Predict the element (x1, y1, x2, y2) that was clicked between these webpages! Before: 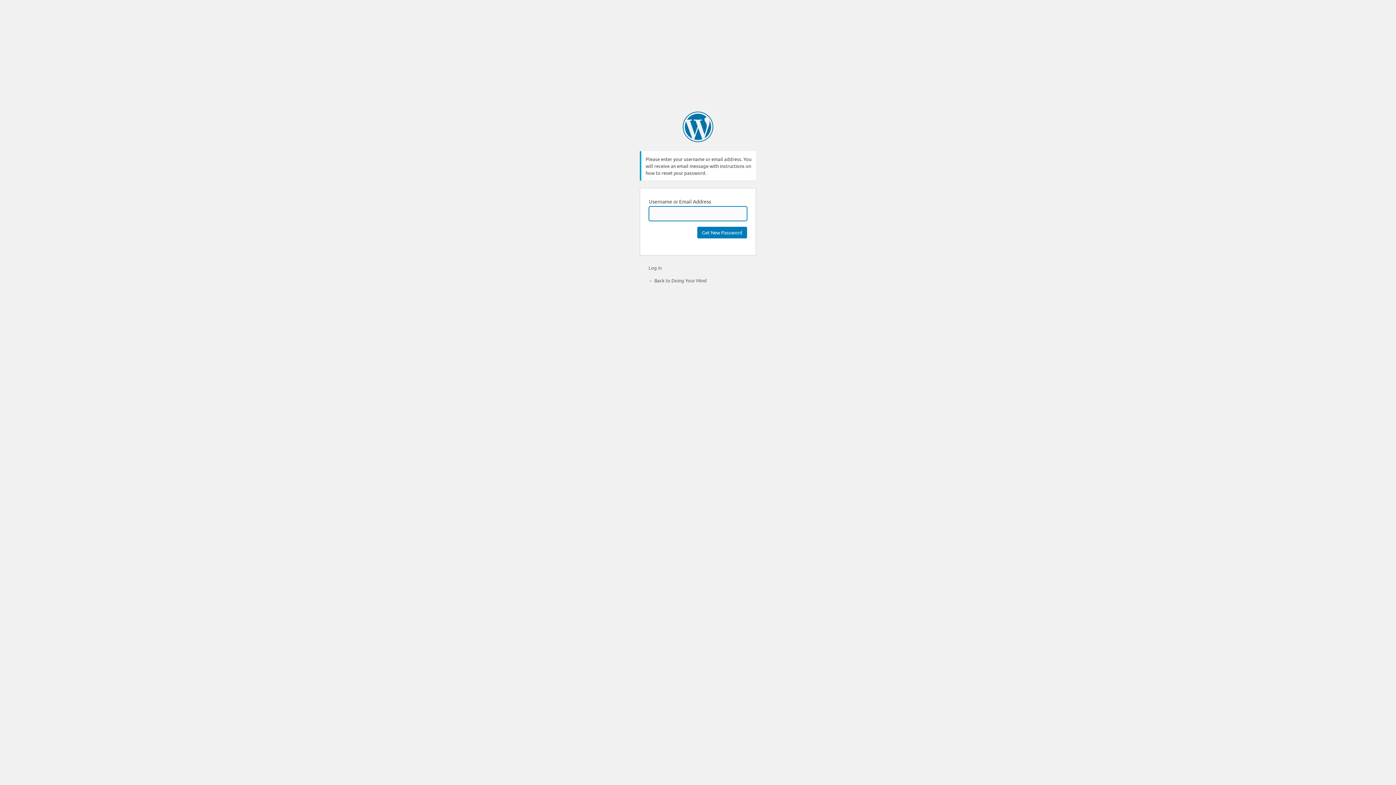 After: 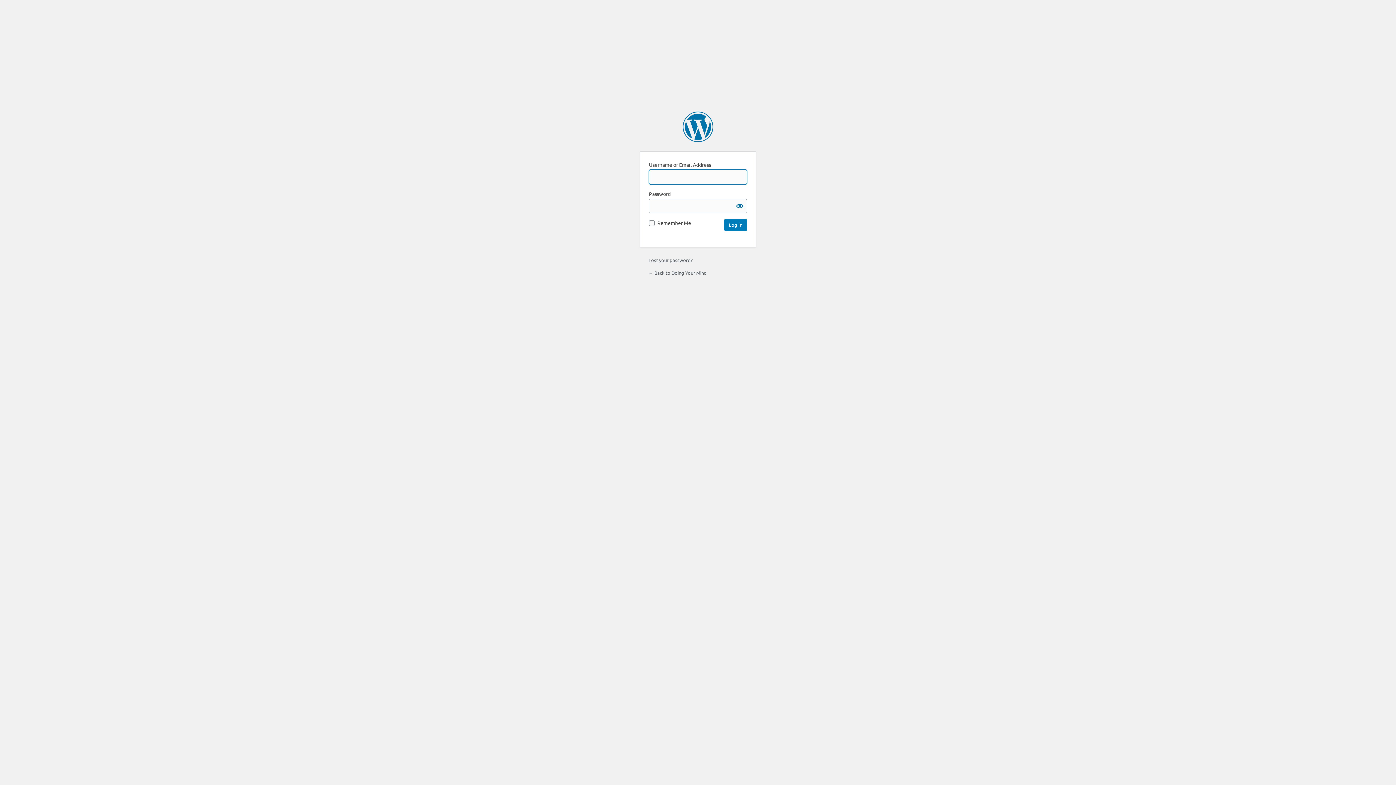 Action: bbox: (648, 264, 661, 270) label: Log in